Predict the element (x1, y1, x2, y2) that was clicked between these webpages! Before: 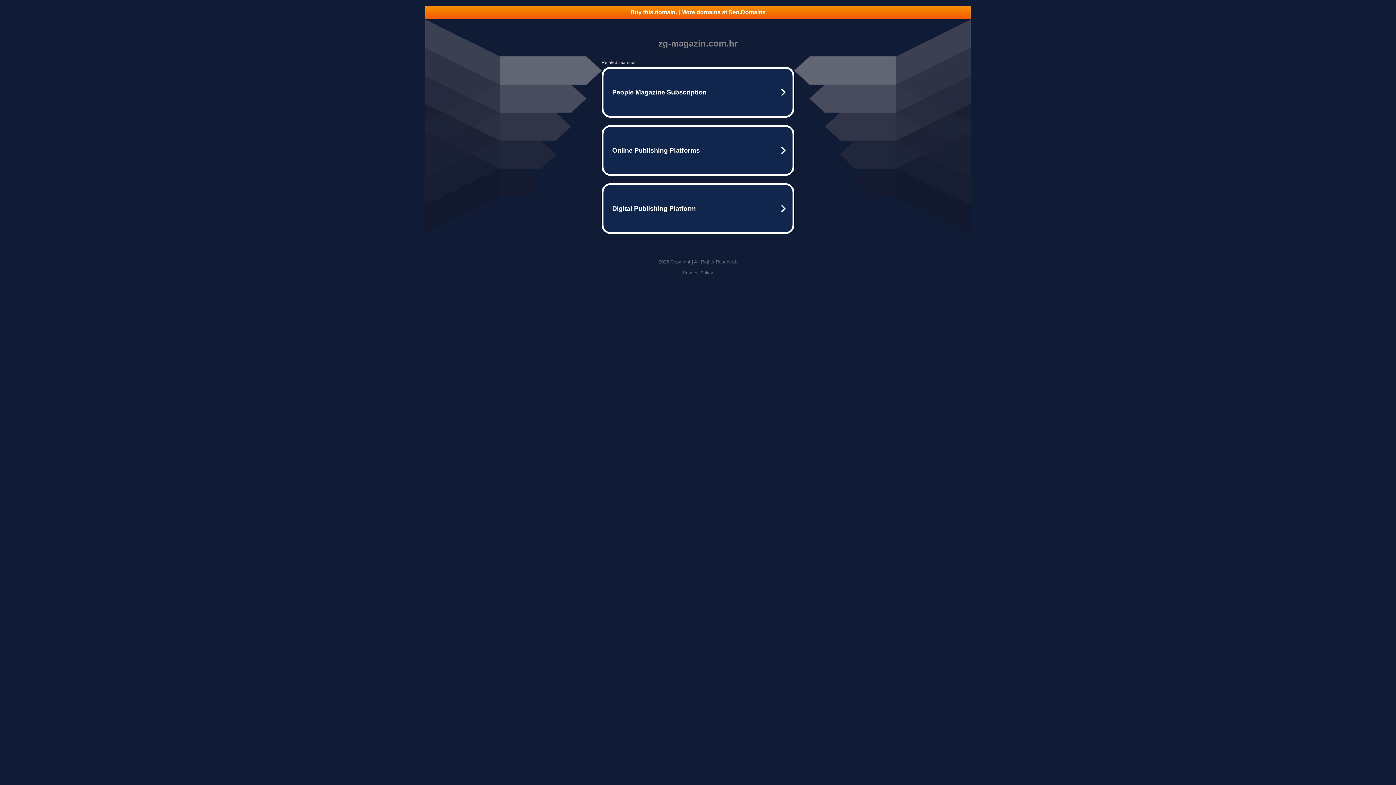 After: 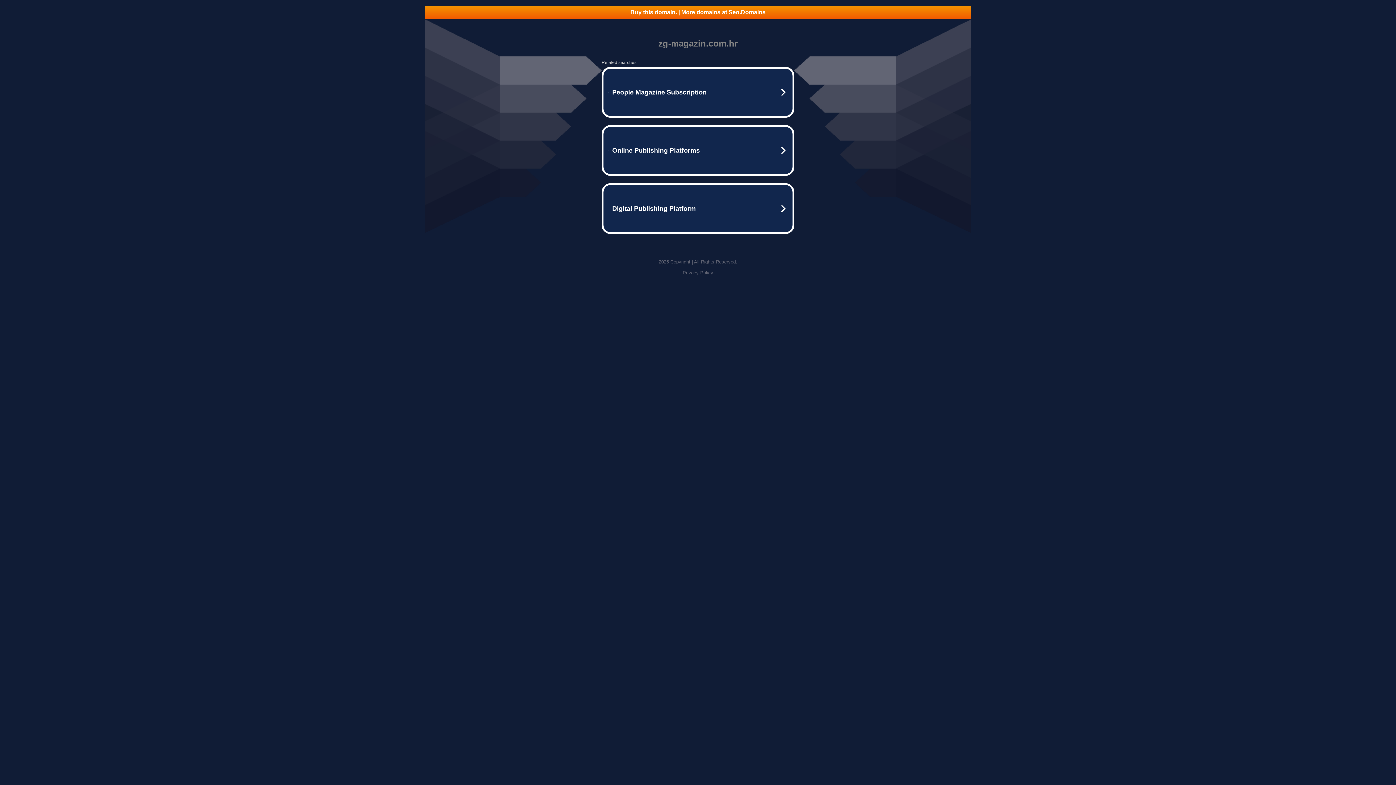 Action: bbox: (425, 5, 970, 18) label: Buy this domain. | More domains at Seo.Domains